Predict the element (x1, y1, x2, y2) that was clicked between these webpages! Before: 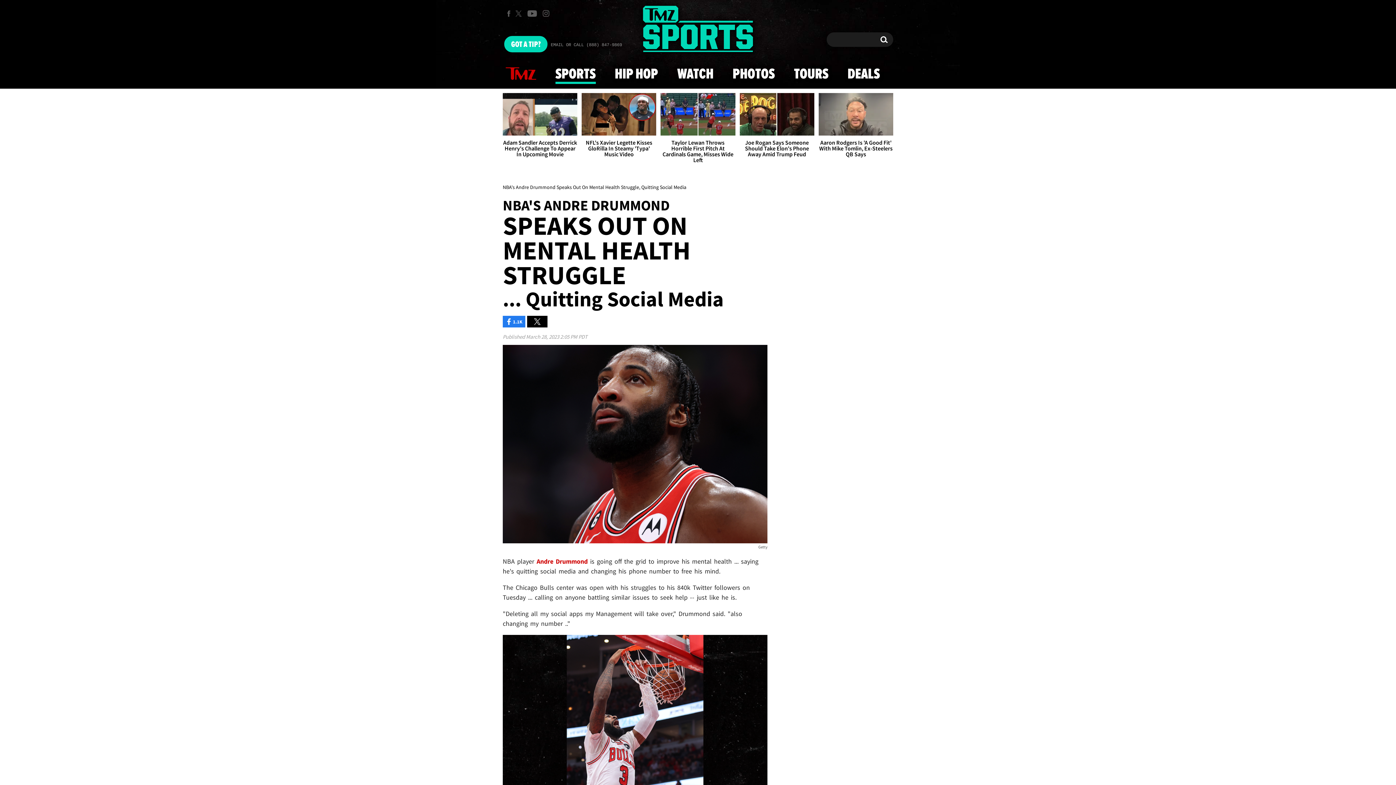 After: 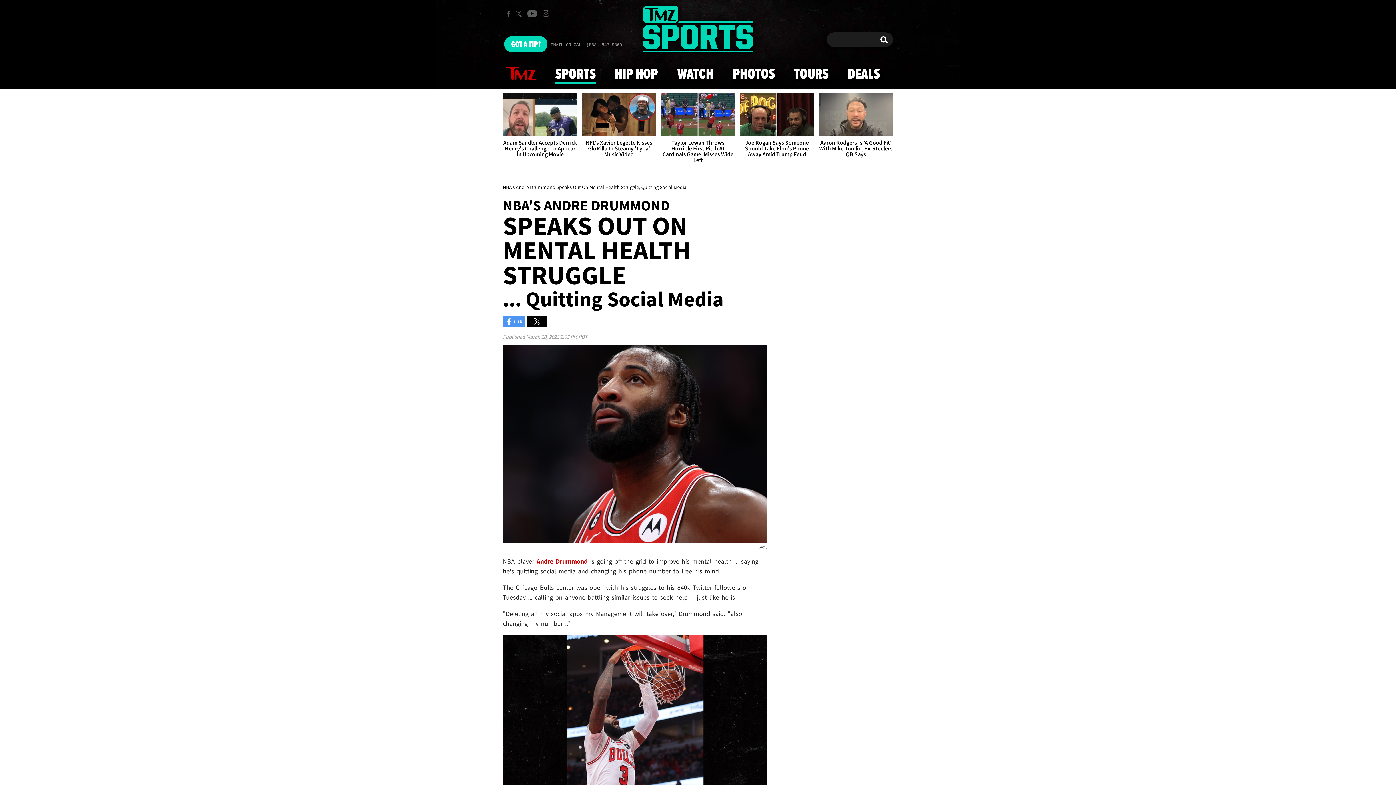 Action: label: 1.1K bbox: (502, 316, 525, 327)